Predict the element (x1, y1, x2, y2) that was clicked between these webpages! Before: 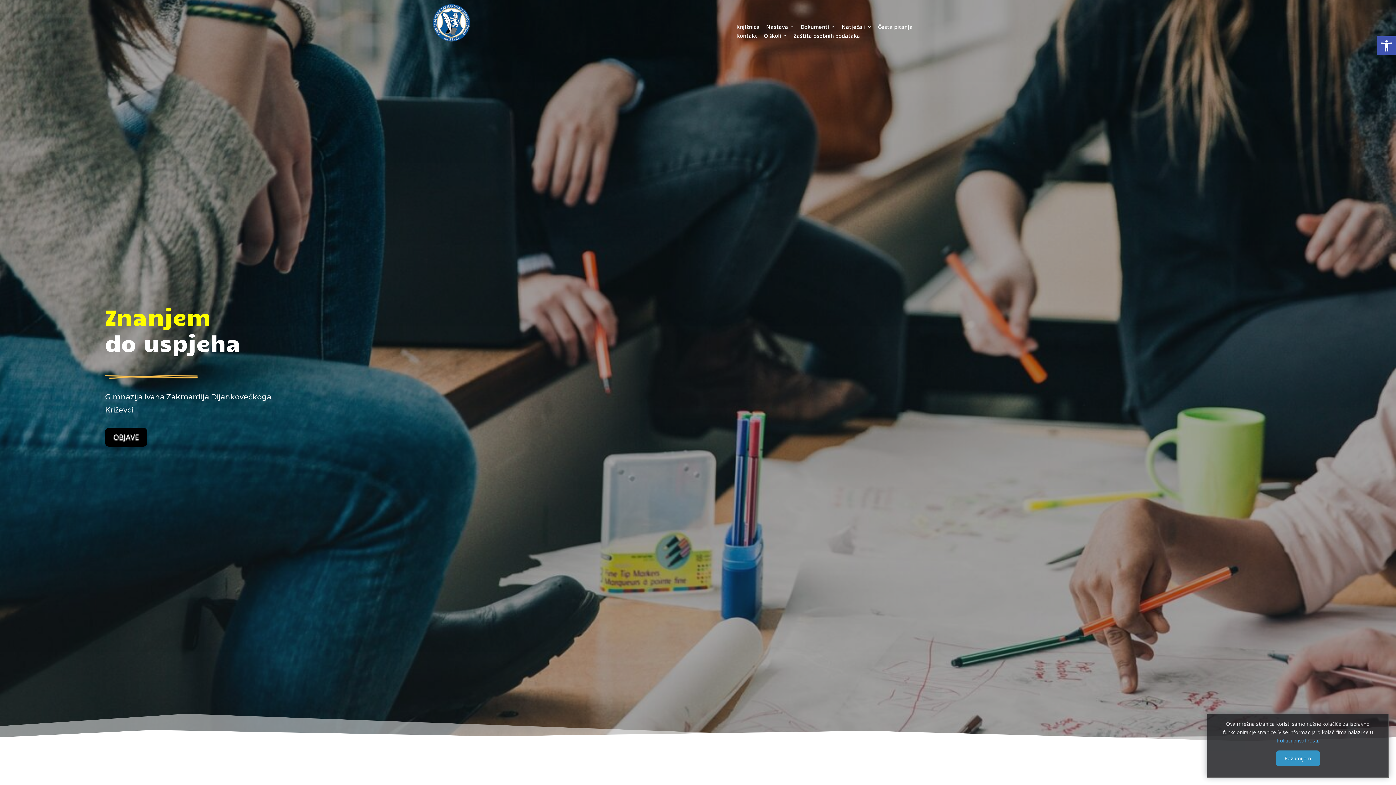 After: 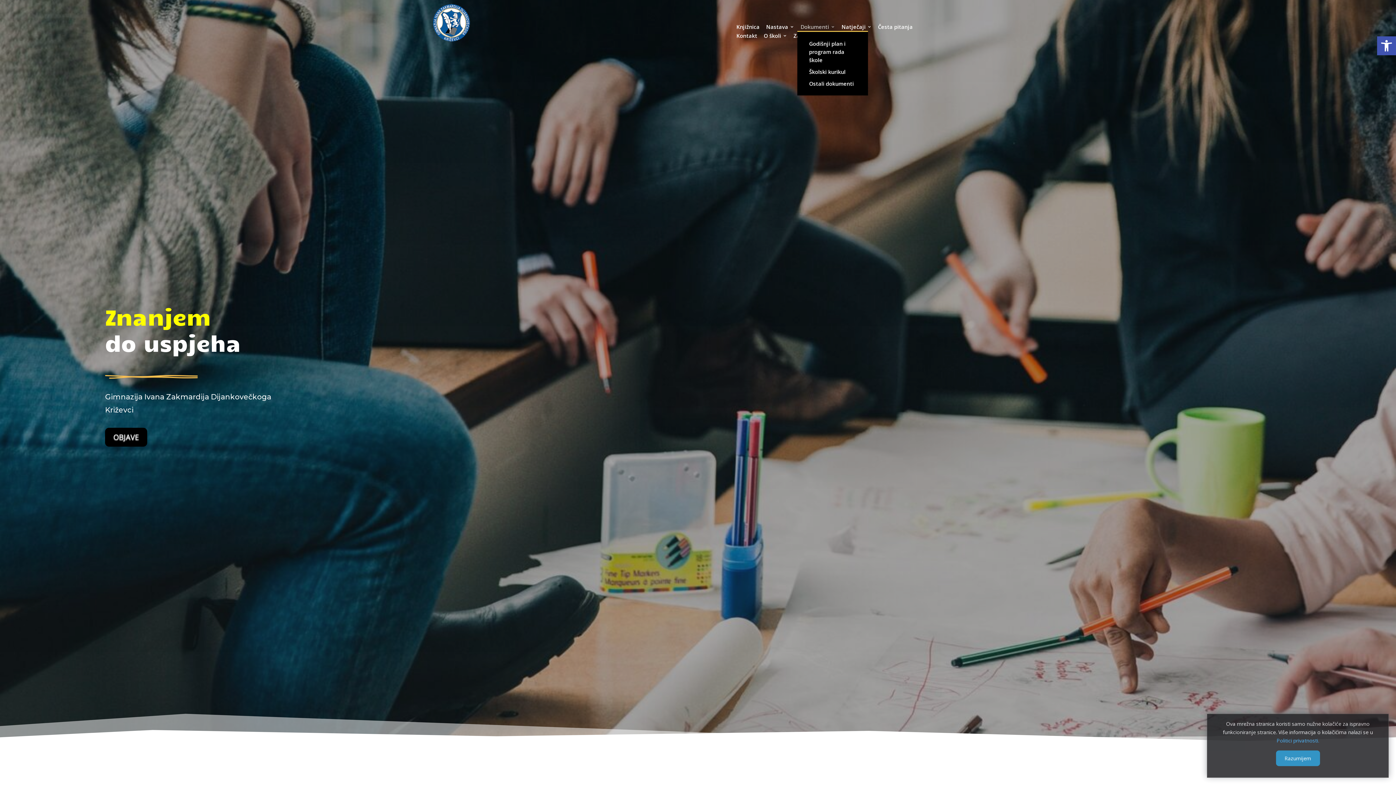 Action: label: Dokumenti bbox: (800, 24, 835, 31)